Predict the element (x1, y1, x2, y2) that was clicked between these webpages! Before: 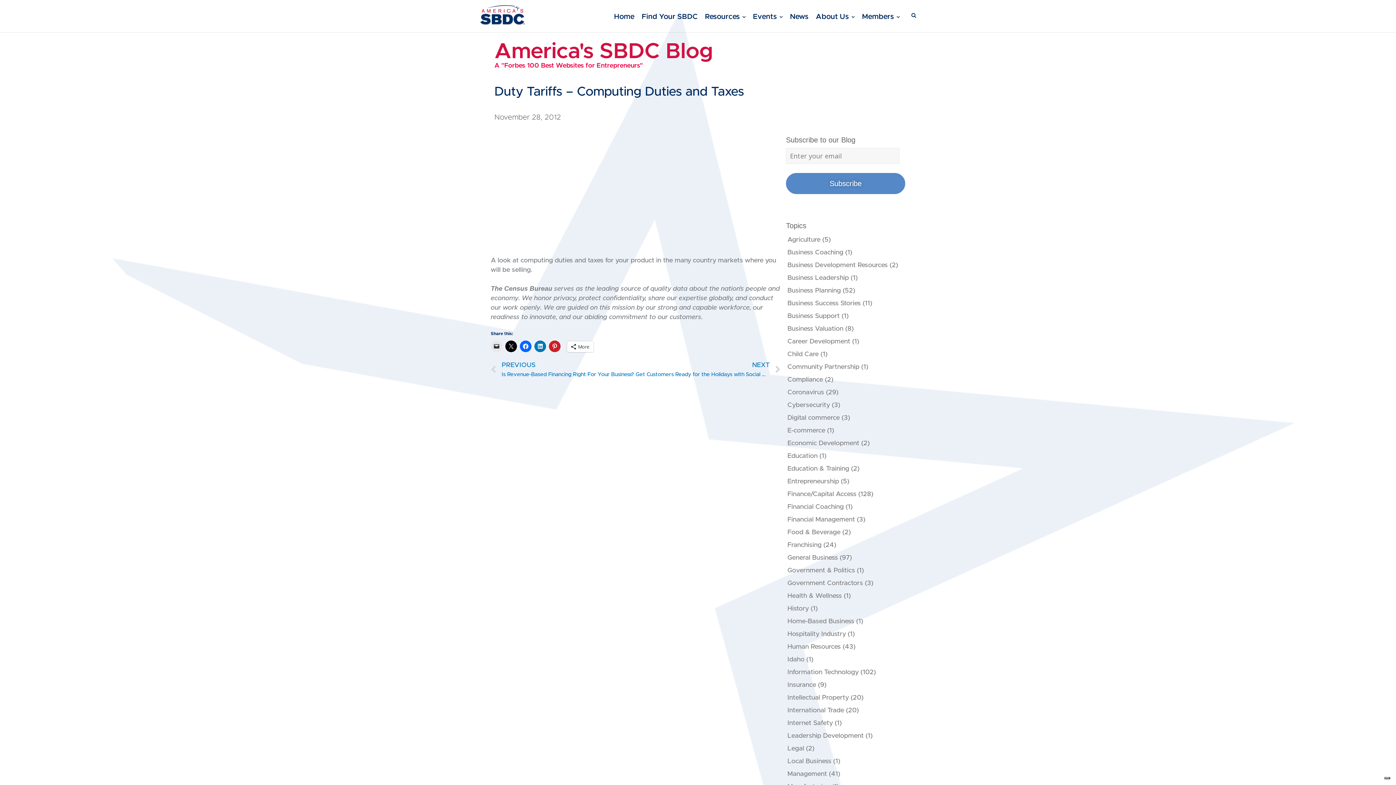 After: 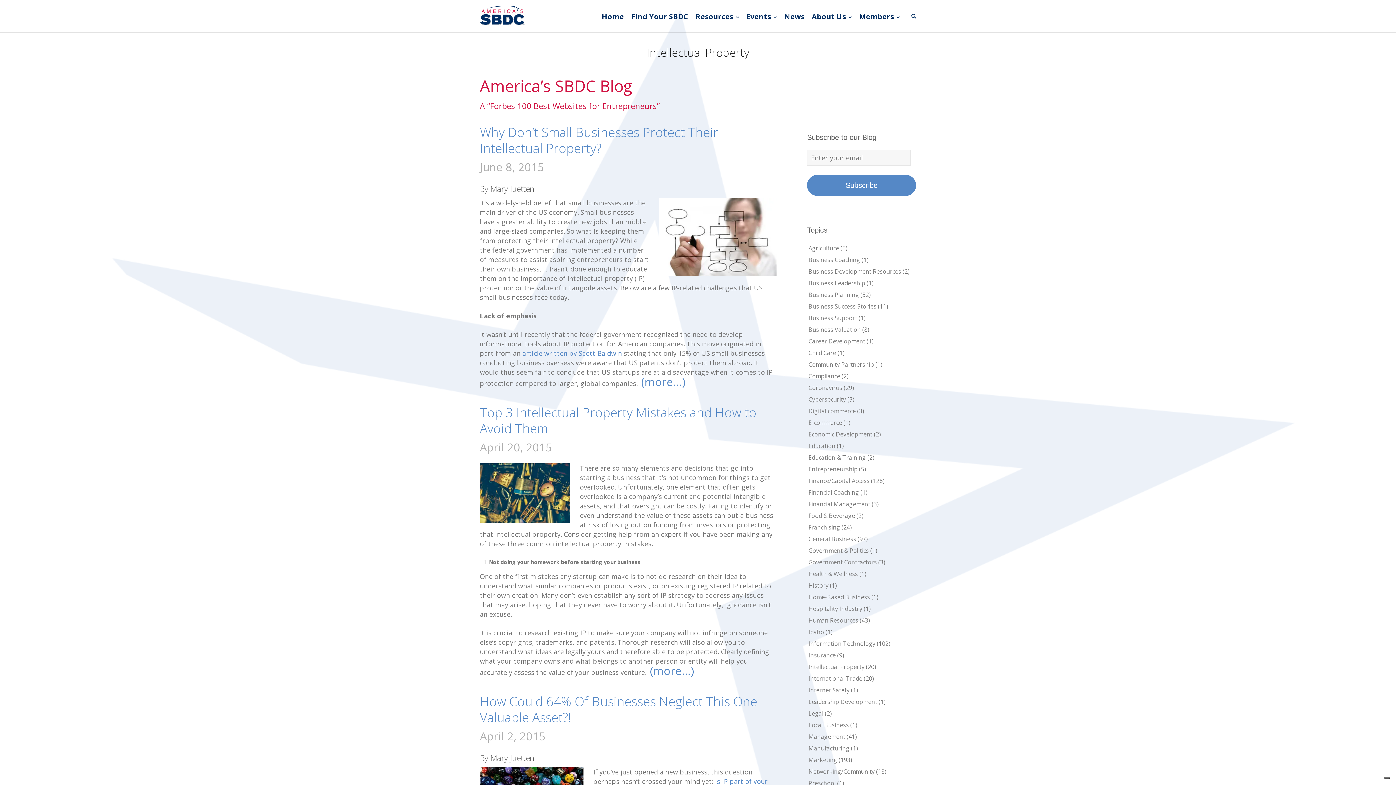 Action: bbox: (787, 694, 849, 701) label: Intellectual Property